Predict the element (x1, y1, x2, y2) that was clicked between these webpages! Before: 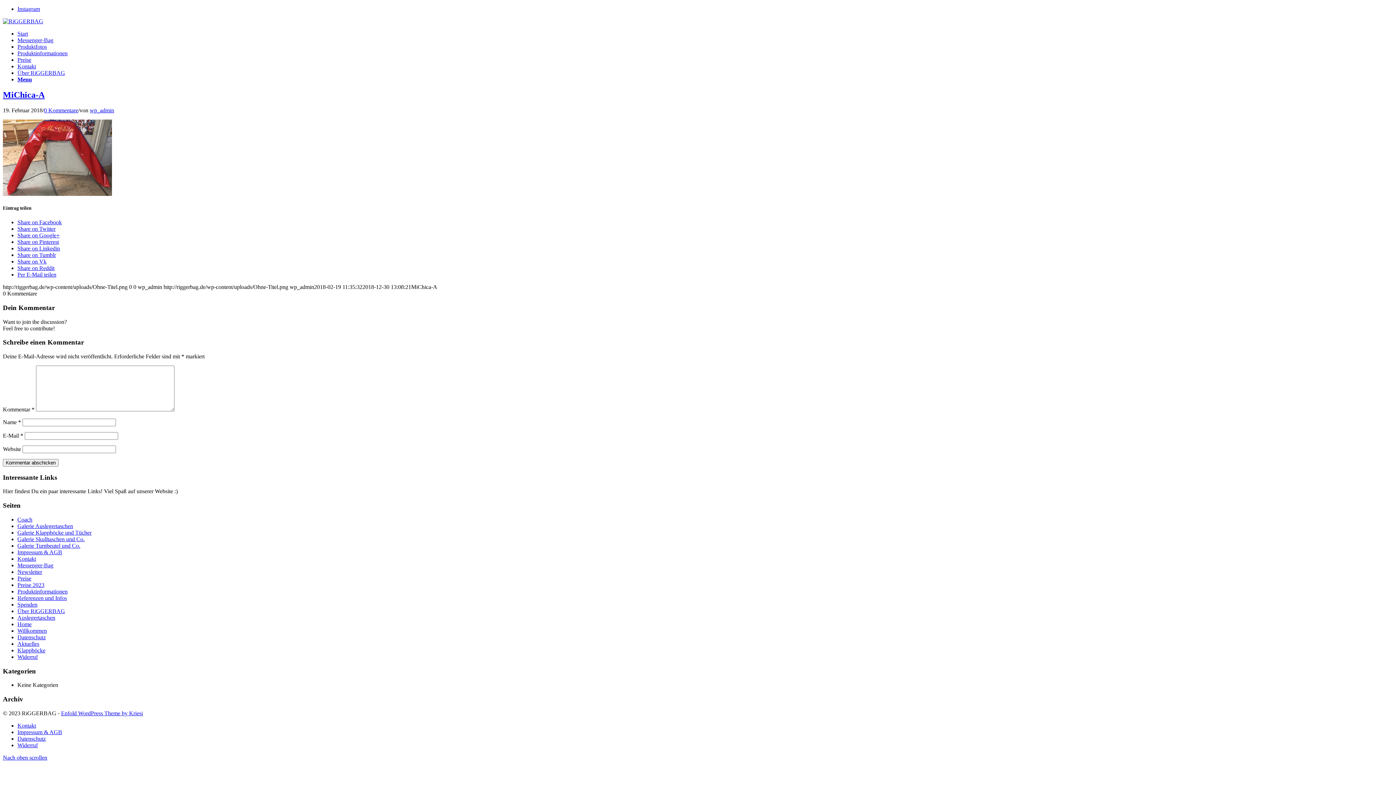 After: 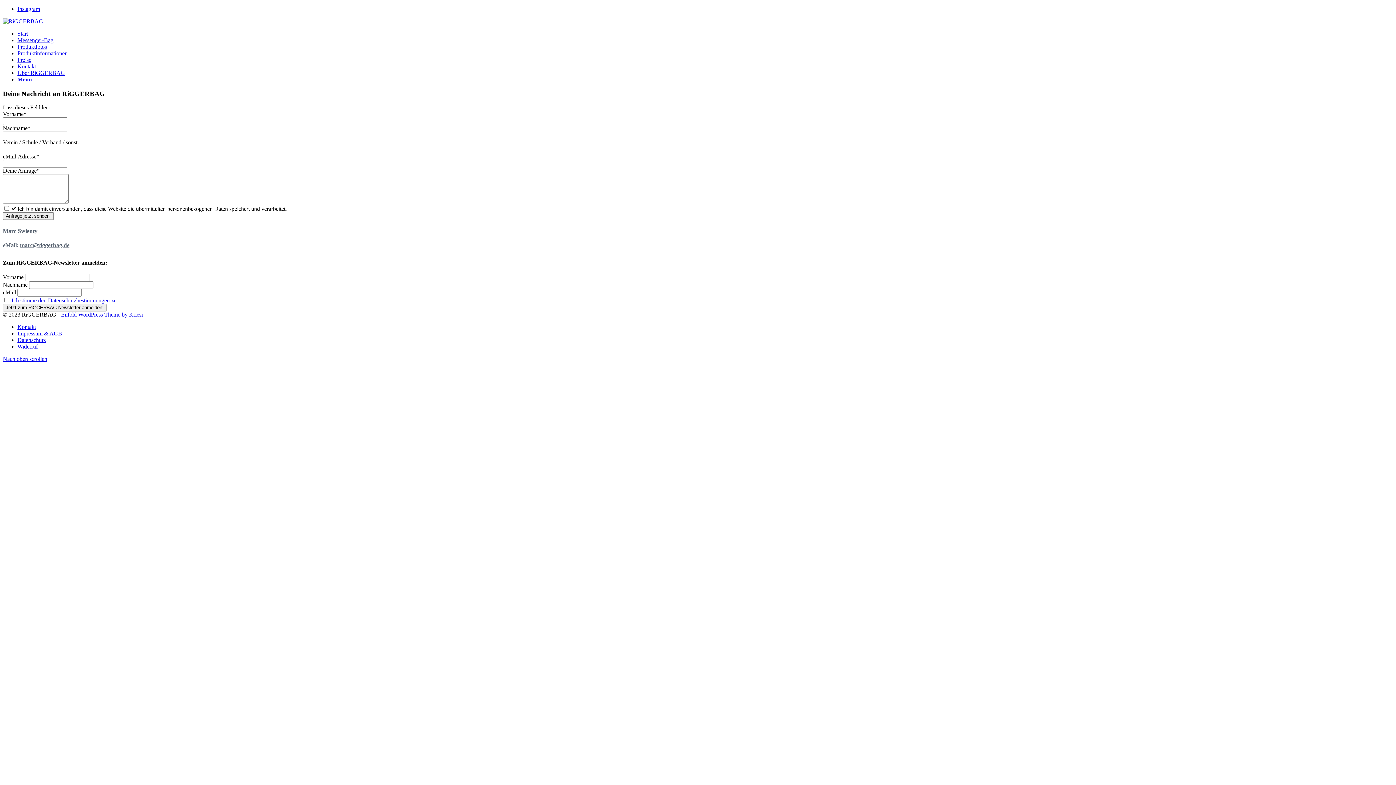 Action: bbox: (17, 63, 36, 69) label: Kontakt